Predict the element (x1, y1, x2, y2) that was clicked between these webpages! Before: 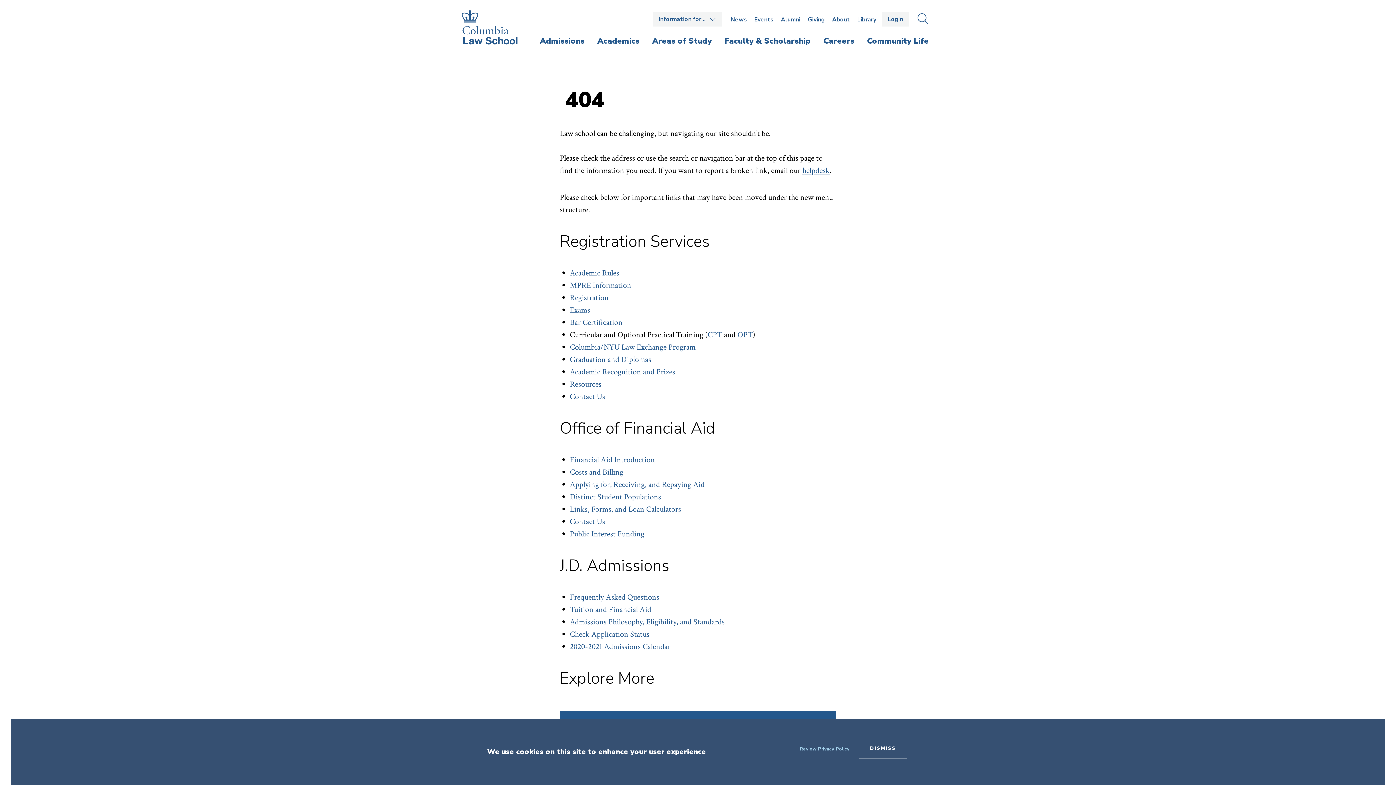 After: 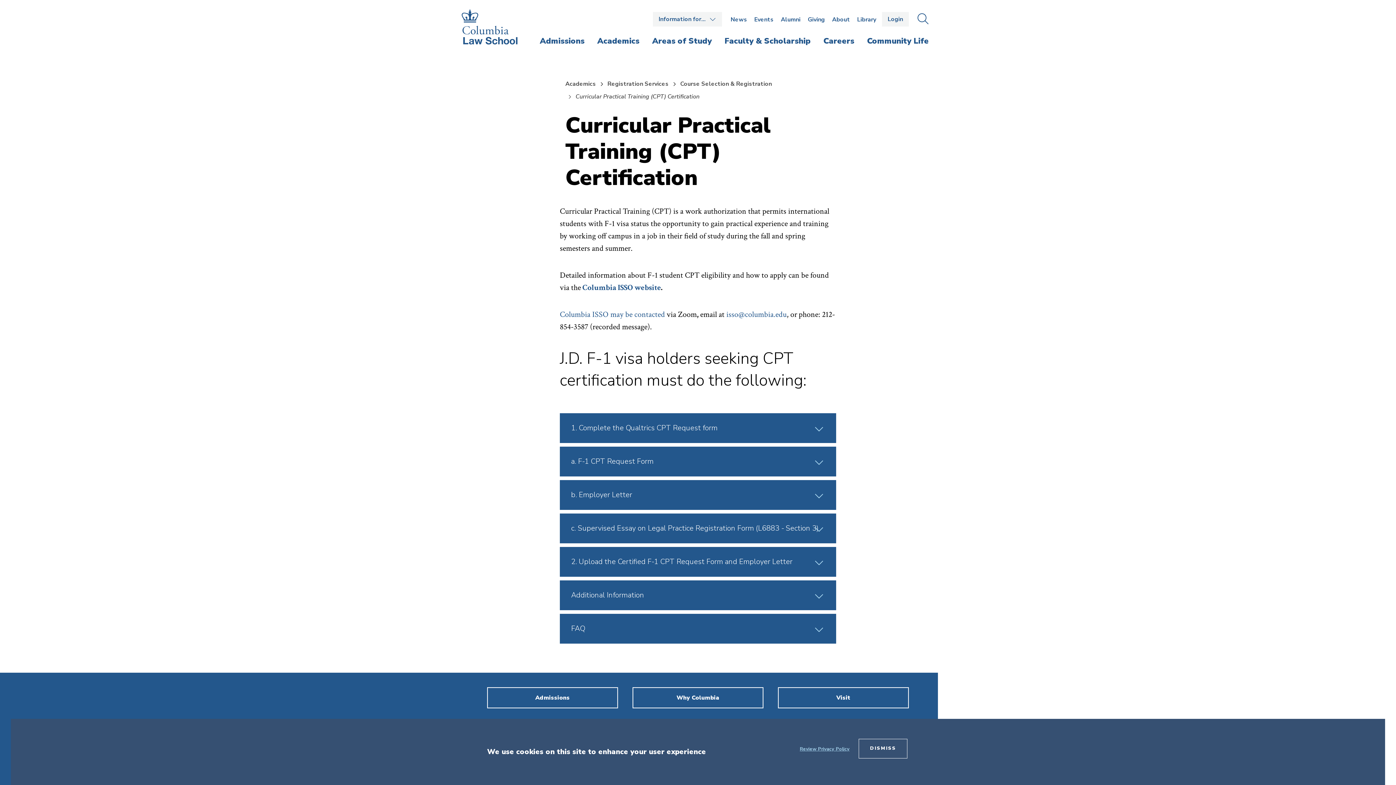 Action: bbox: (707, 329, 722, 340) label: CPT